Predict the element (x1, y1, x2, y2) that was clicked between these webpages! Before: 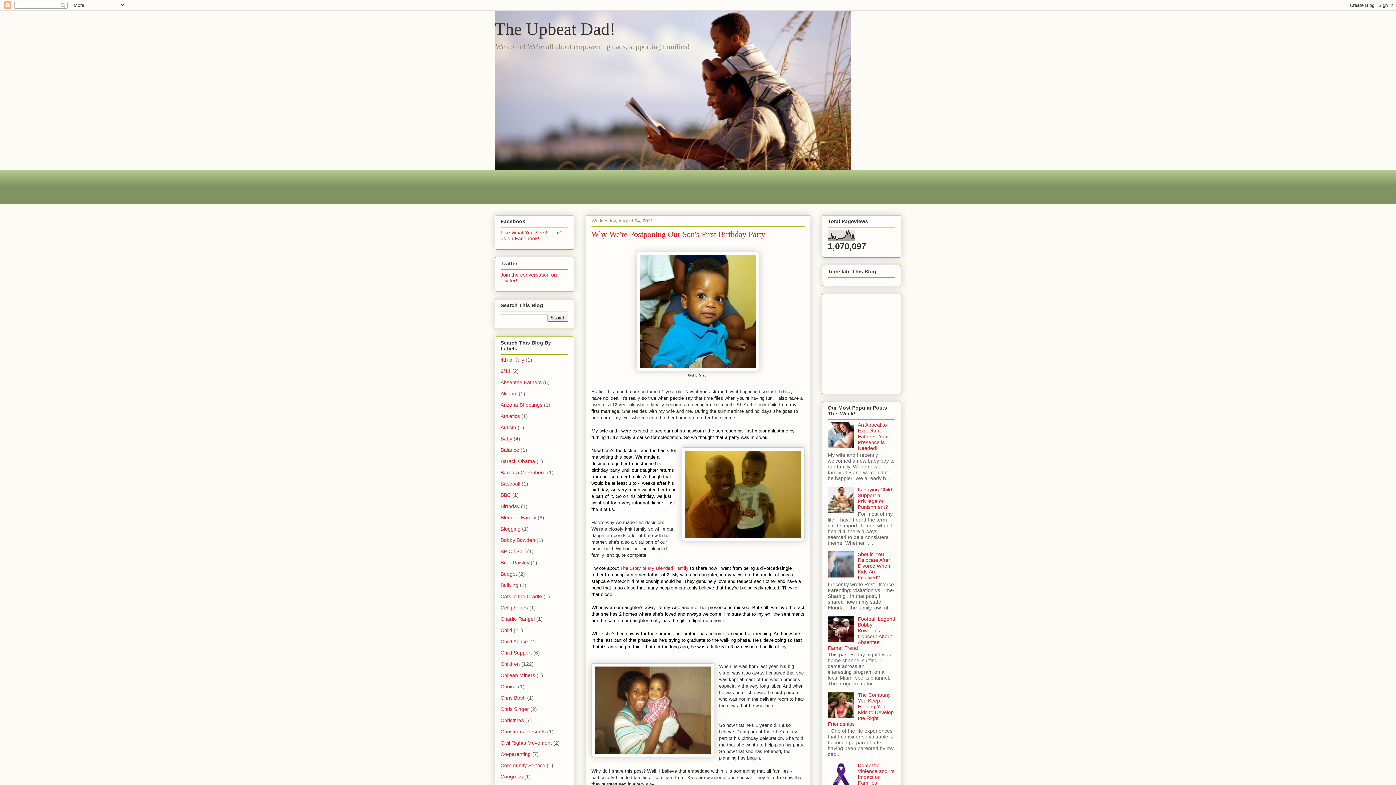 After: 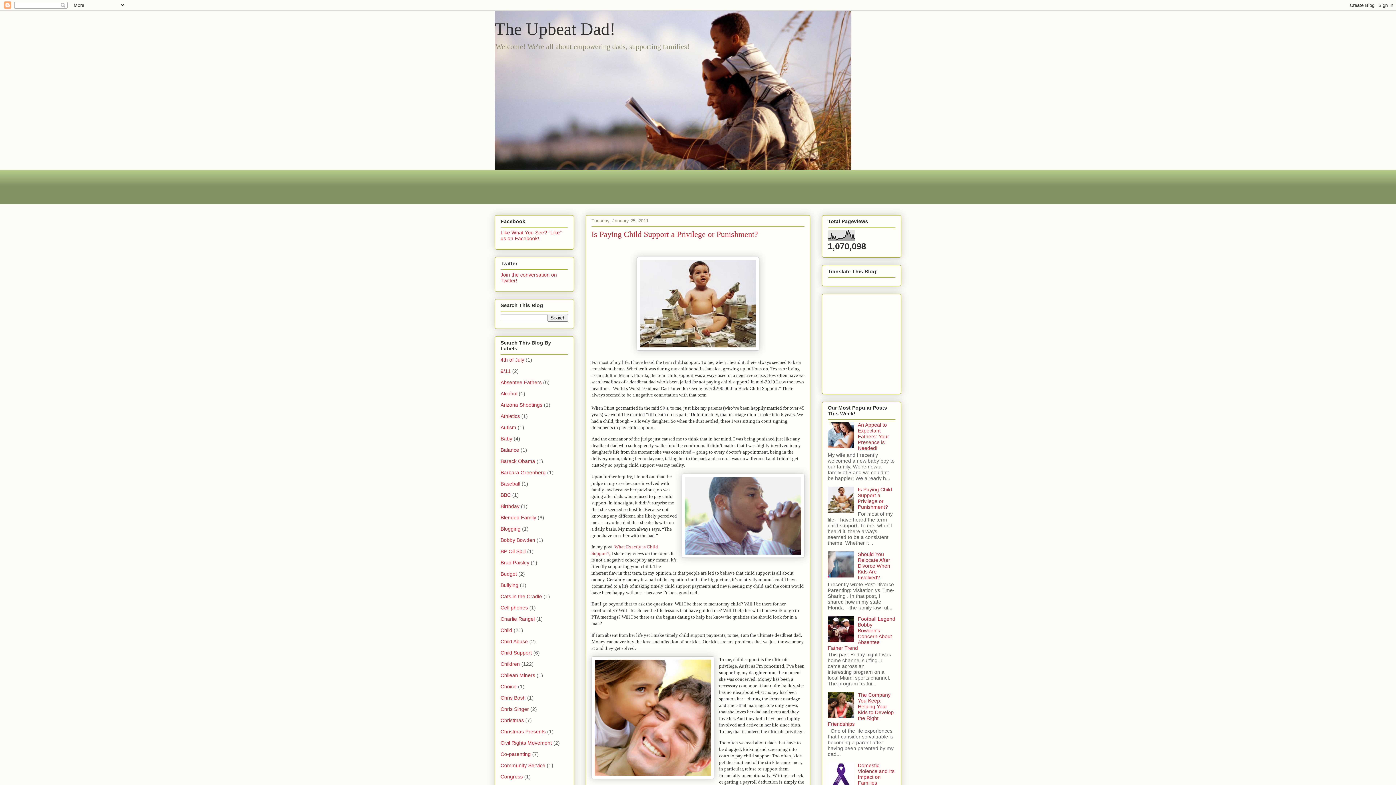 Action: label: Is Paying Child Support a Privilege or Punishment? bbox: (858, 486, 892, 510)